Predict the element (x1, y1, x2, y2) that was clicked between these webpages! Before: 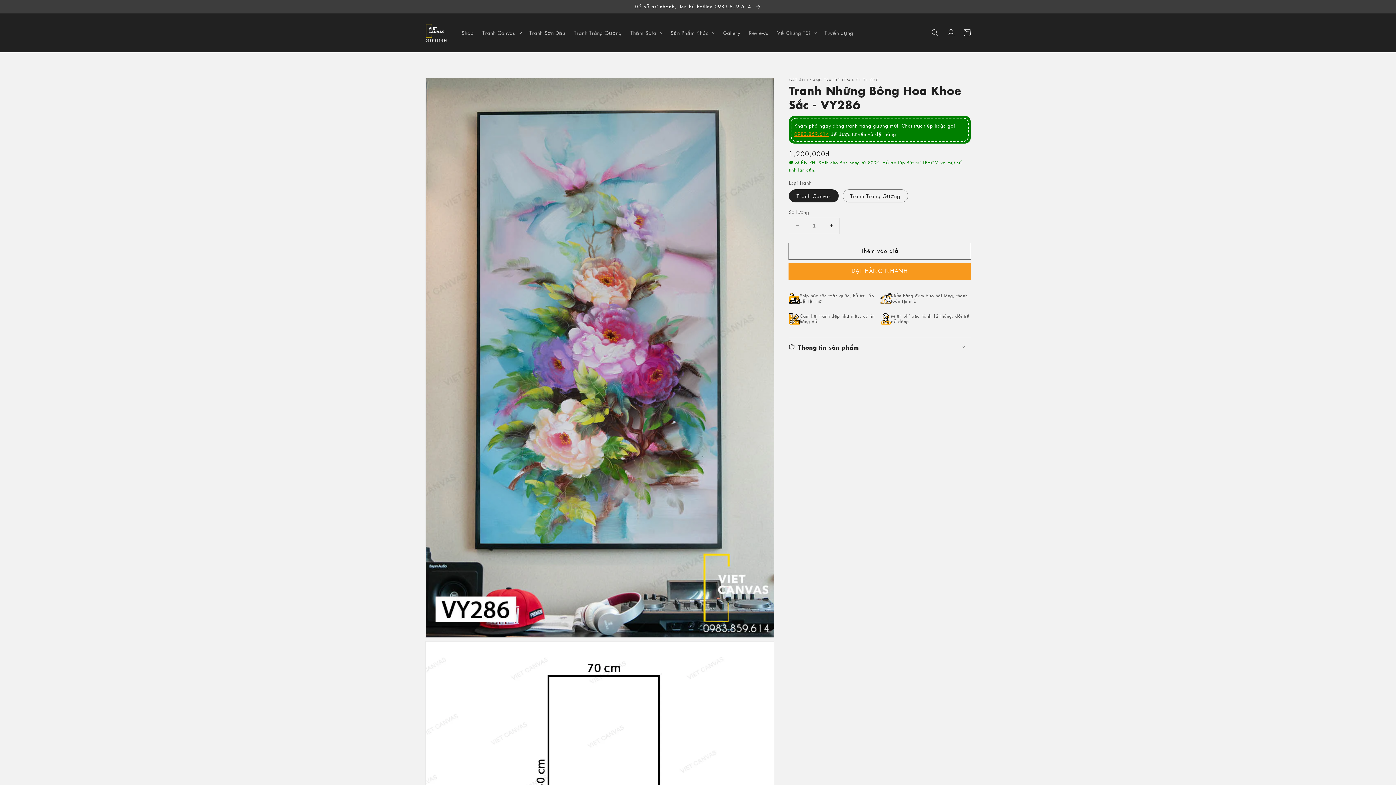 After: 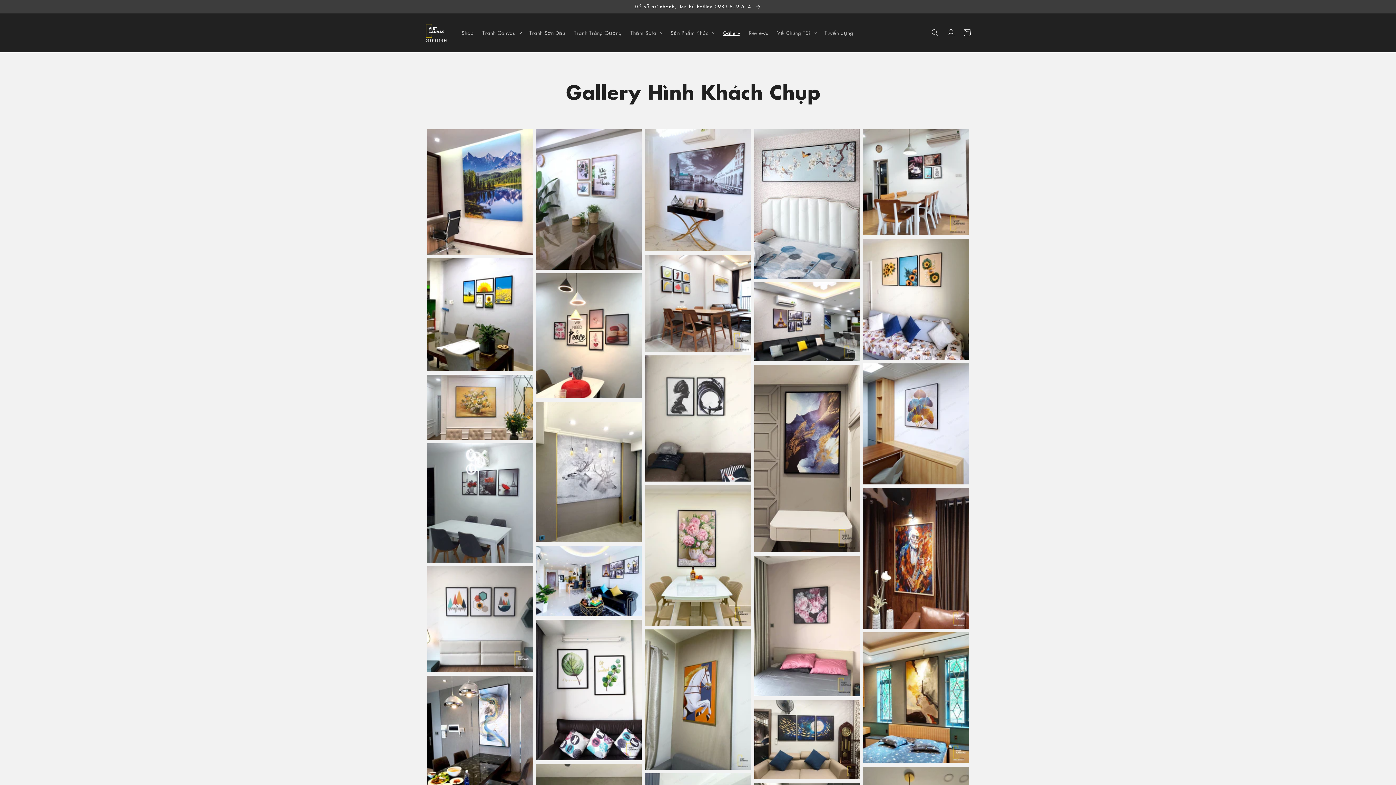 Action: bbox: (718, 25, 744, 40) label: Gallery